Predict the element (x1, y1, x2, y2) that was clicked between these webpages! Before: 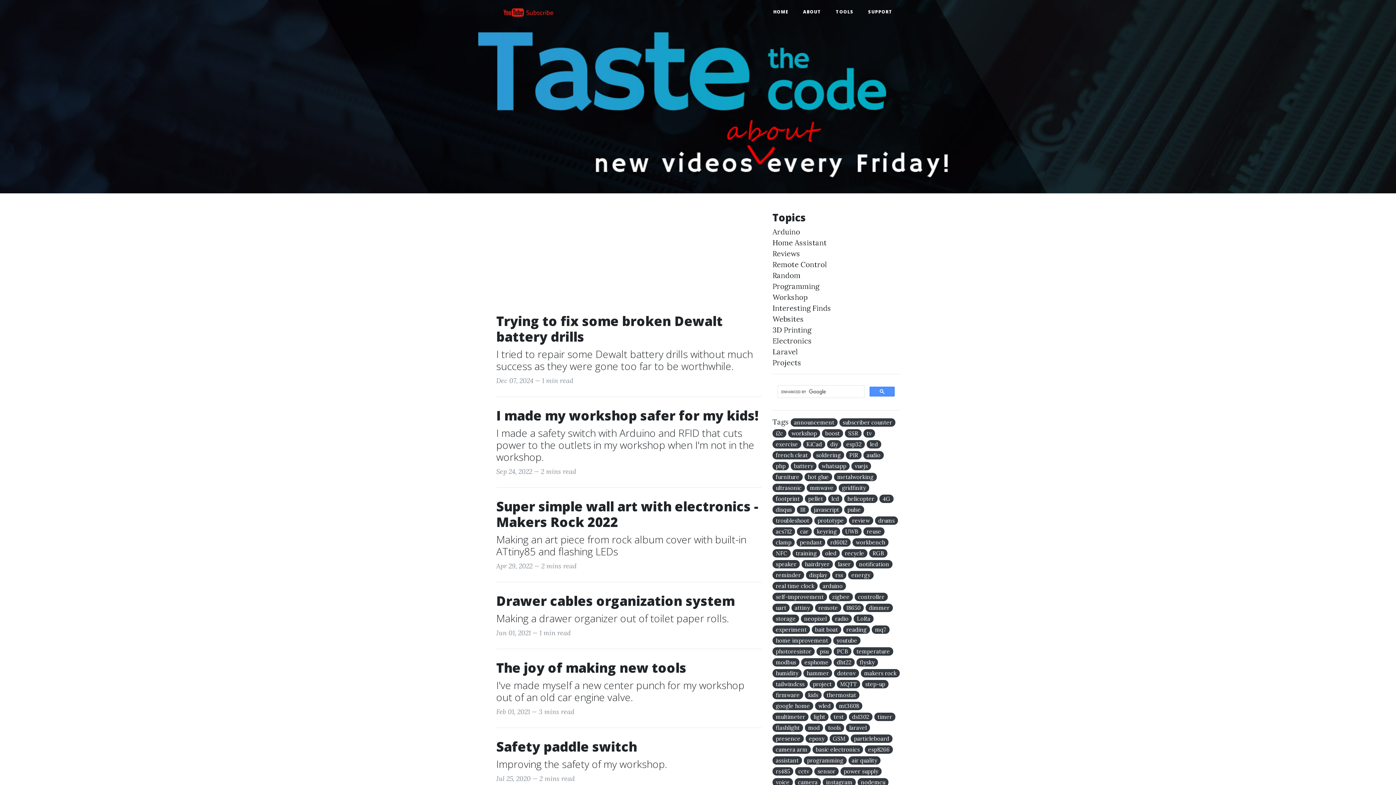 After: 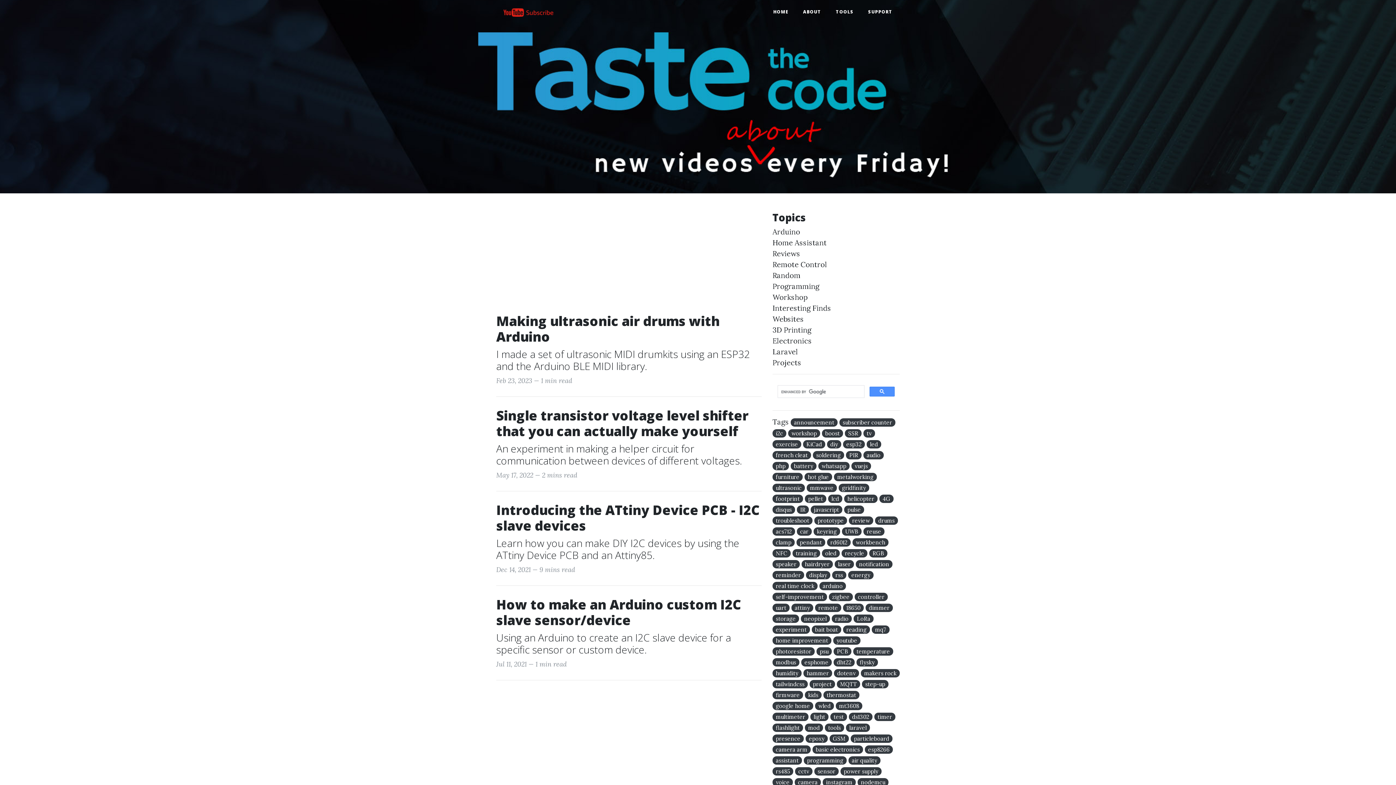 Action: bbox: (772, 428, 786, 437) label: i2c